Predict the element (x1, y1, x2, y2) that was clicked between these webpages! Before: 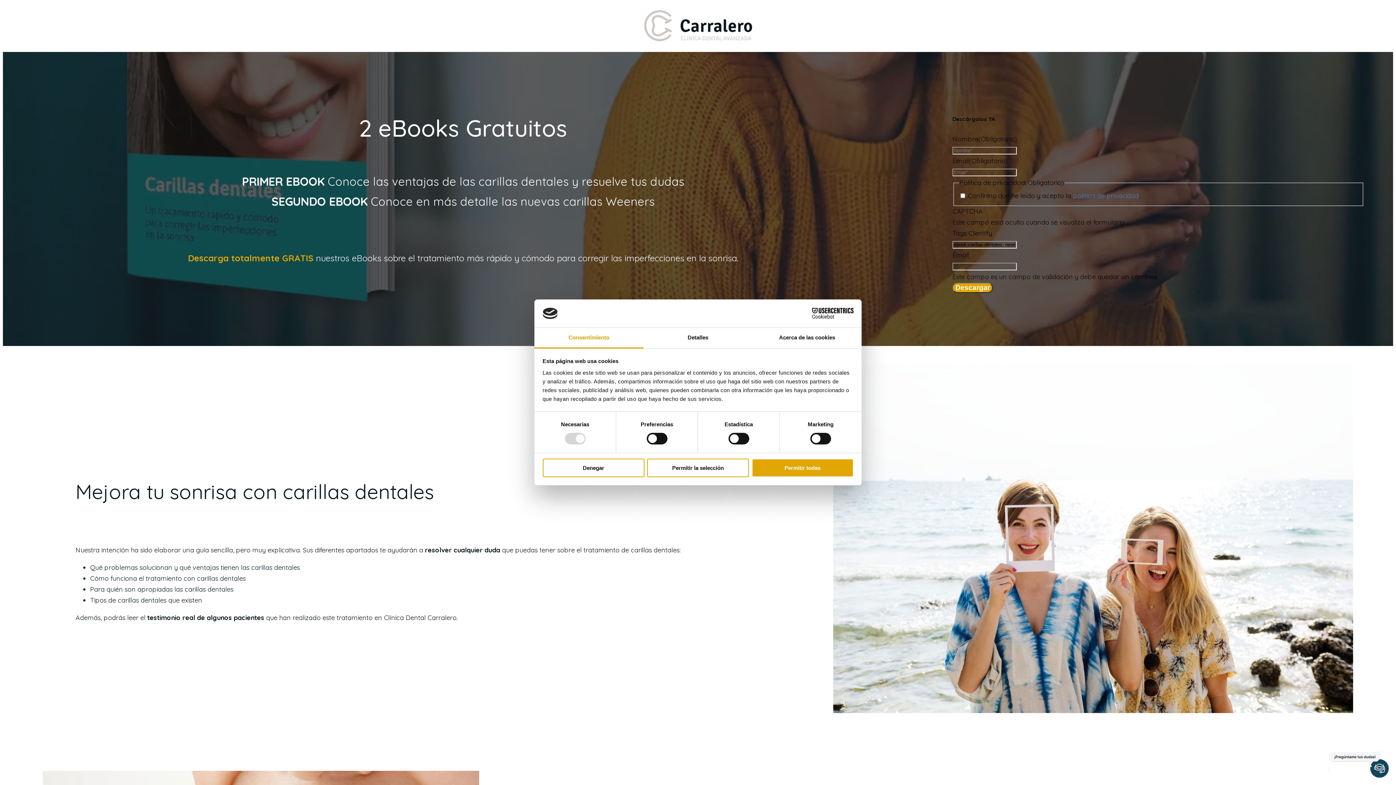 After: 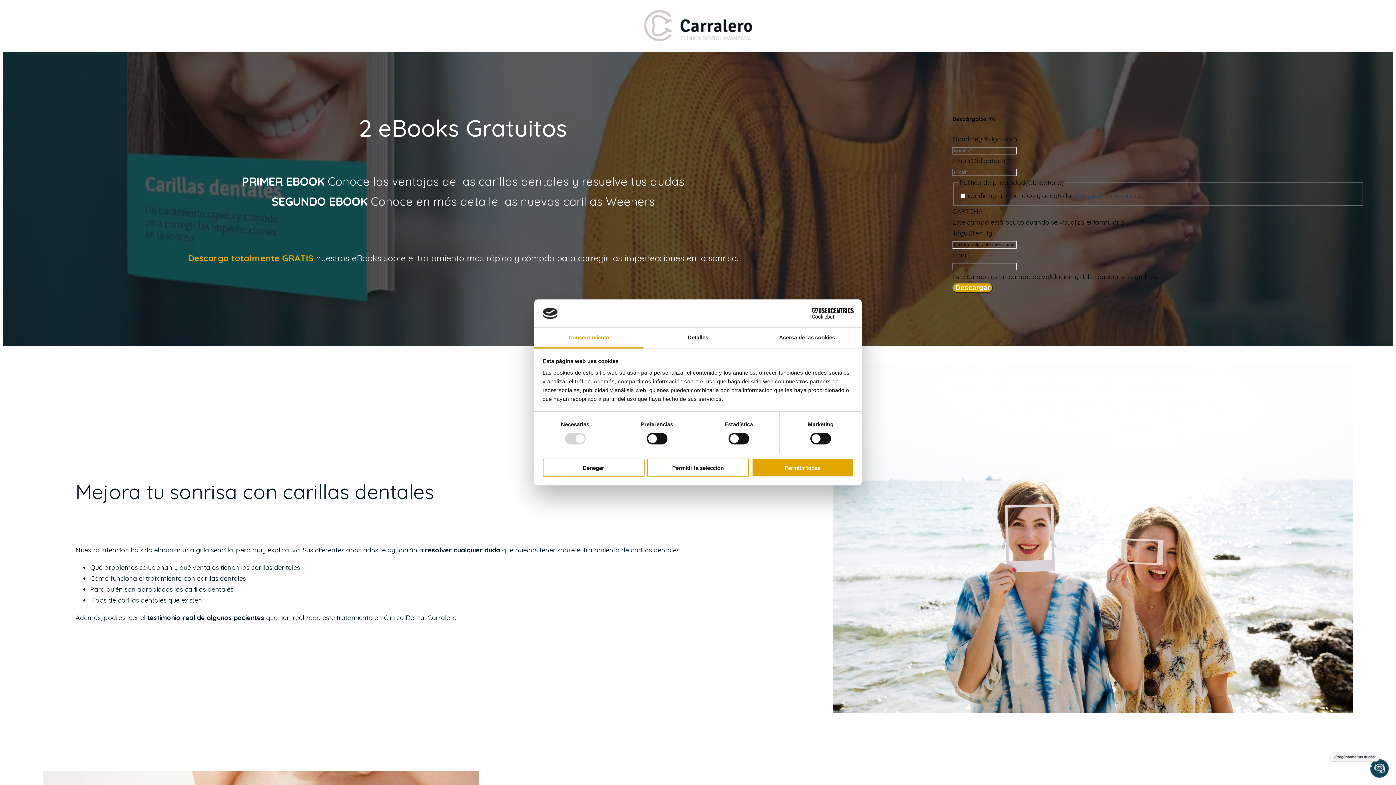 Action: bbox: (1073, 191, 1139, 200) label: política de privacidad